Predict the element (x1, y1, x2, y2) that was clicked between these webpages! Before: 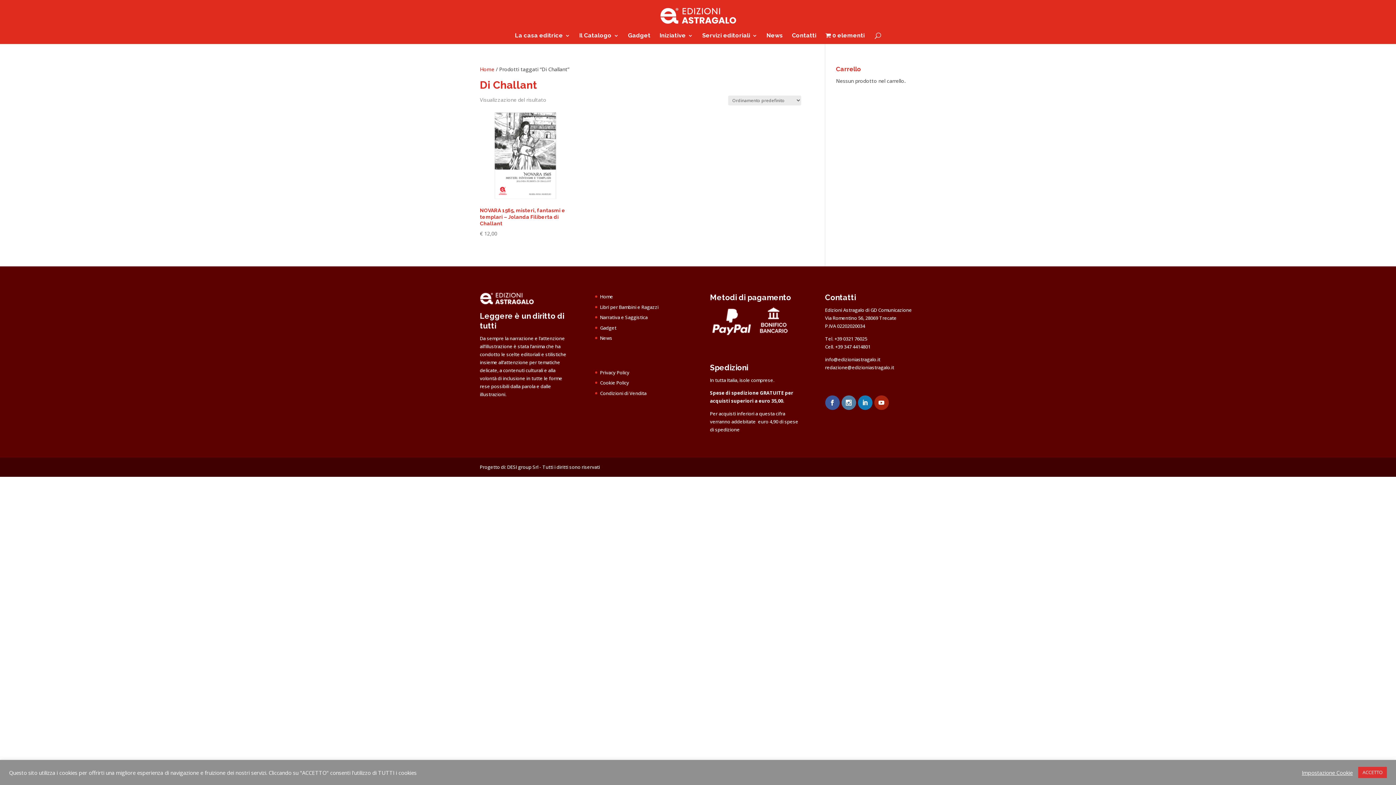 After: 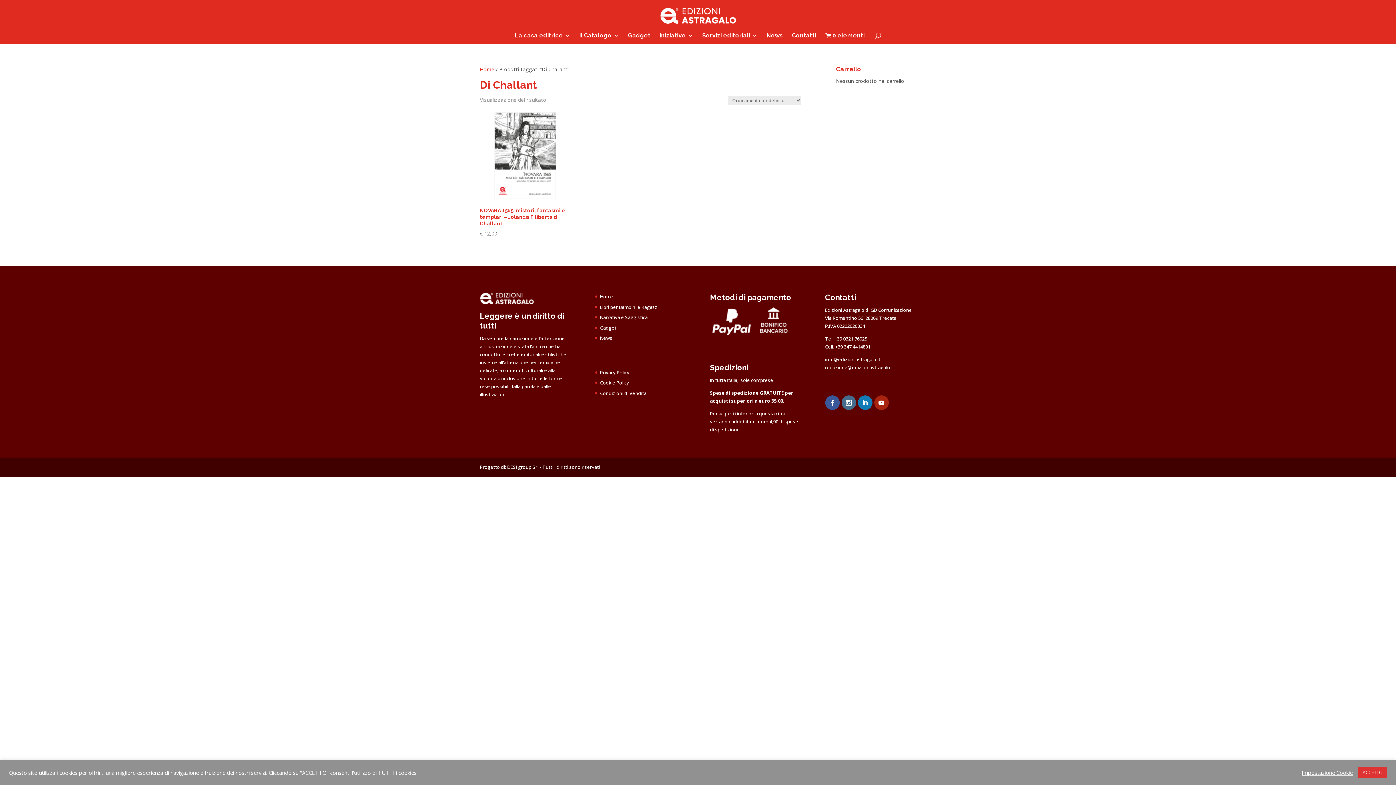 Action: bbox: (841, 395, 856, 410)